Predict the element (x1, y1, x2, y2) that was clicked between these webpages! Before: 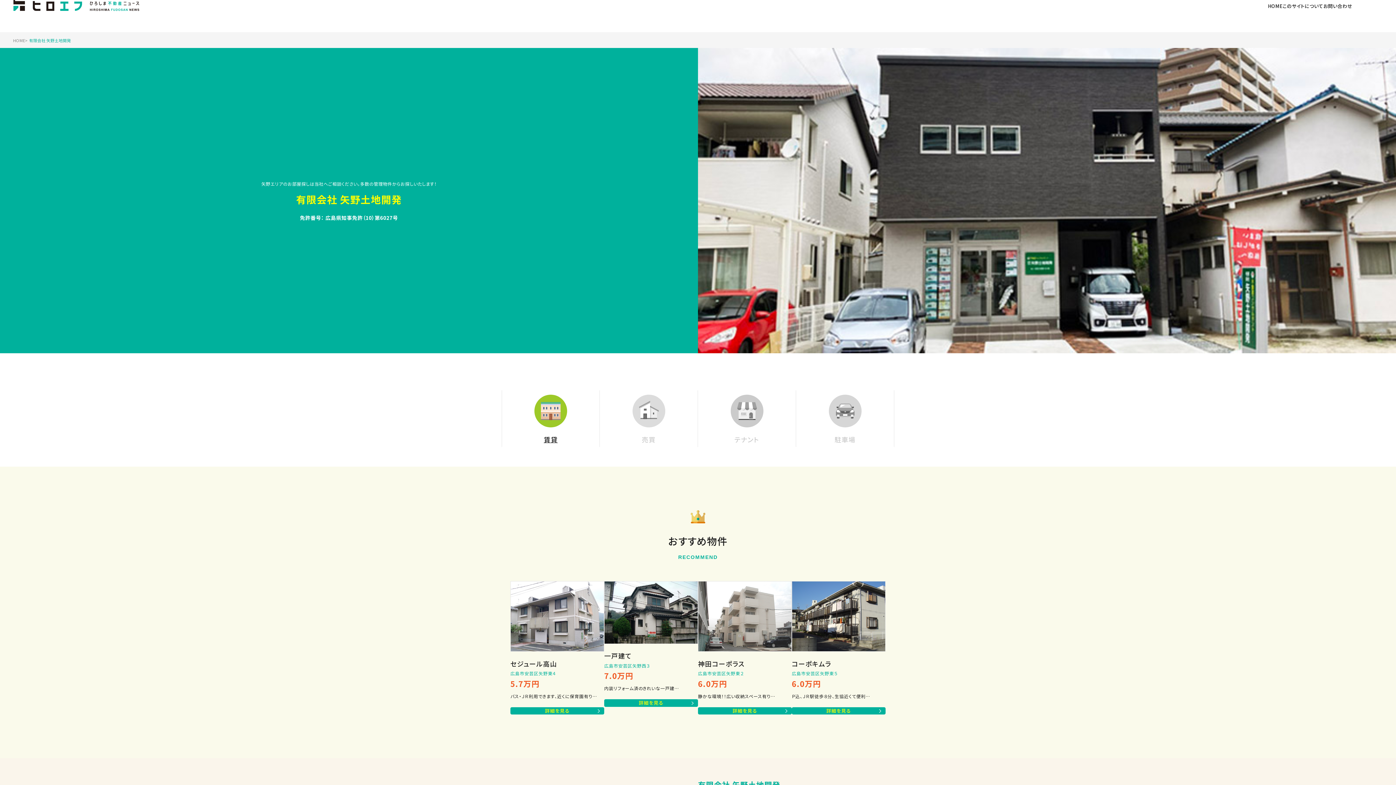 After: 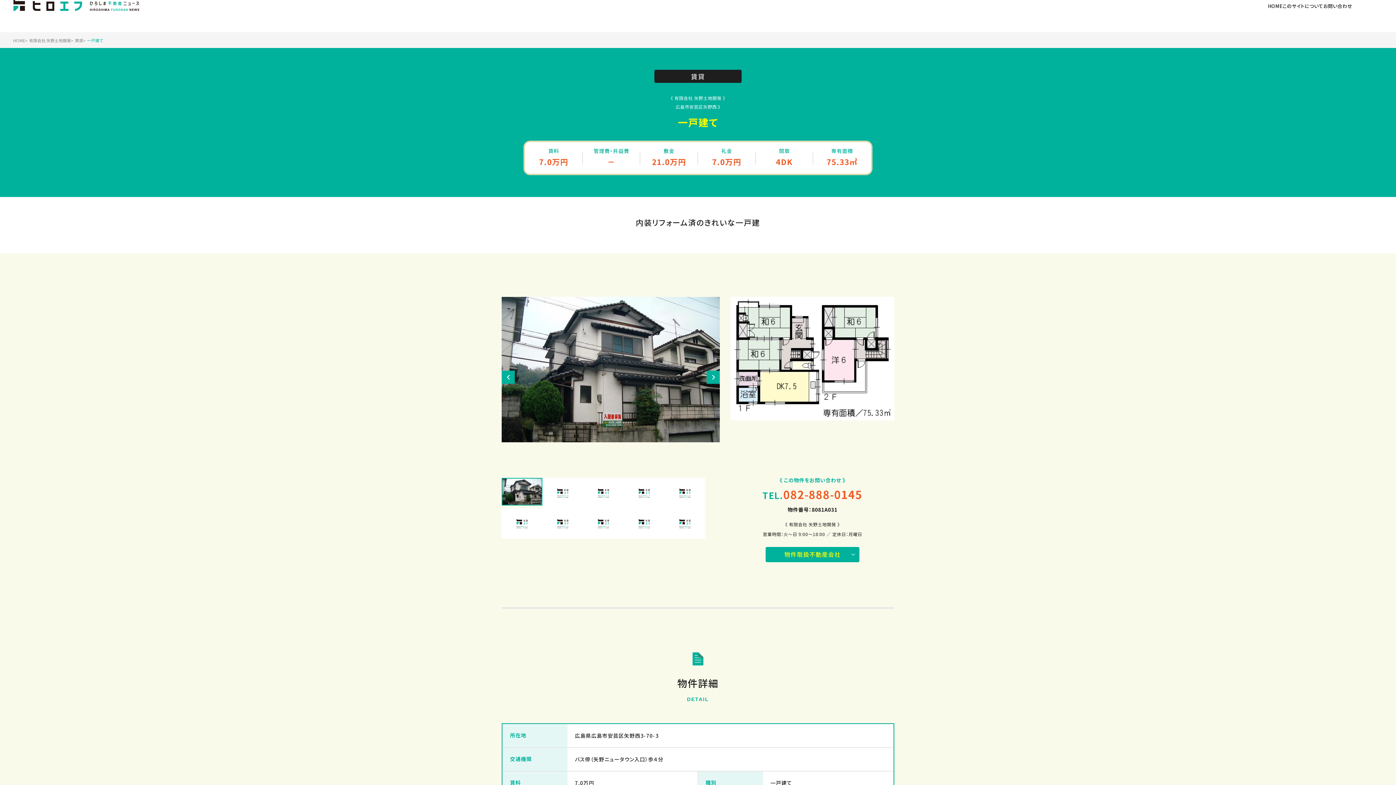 Action: bbox: (604, 581, 698, 714)